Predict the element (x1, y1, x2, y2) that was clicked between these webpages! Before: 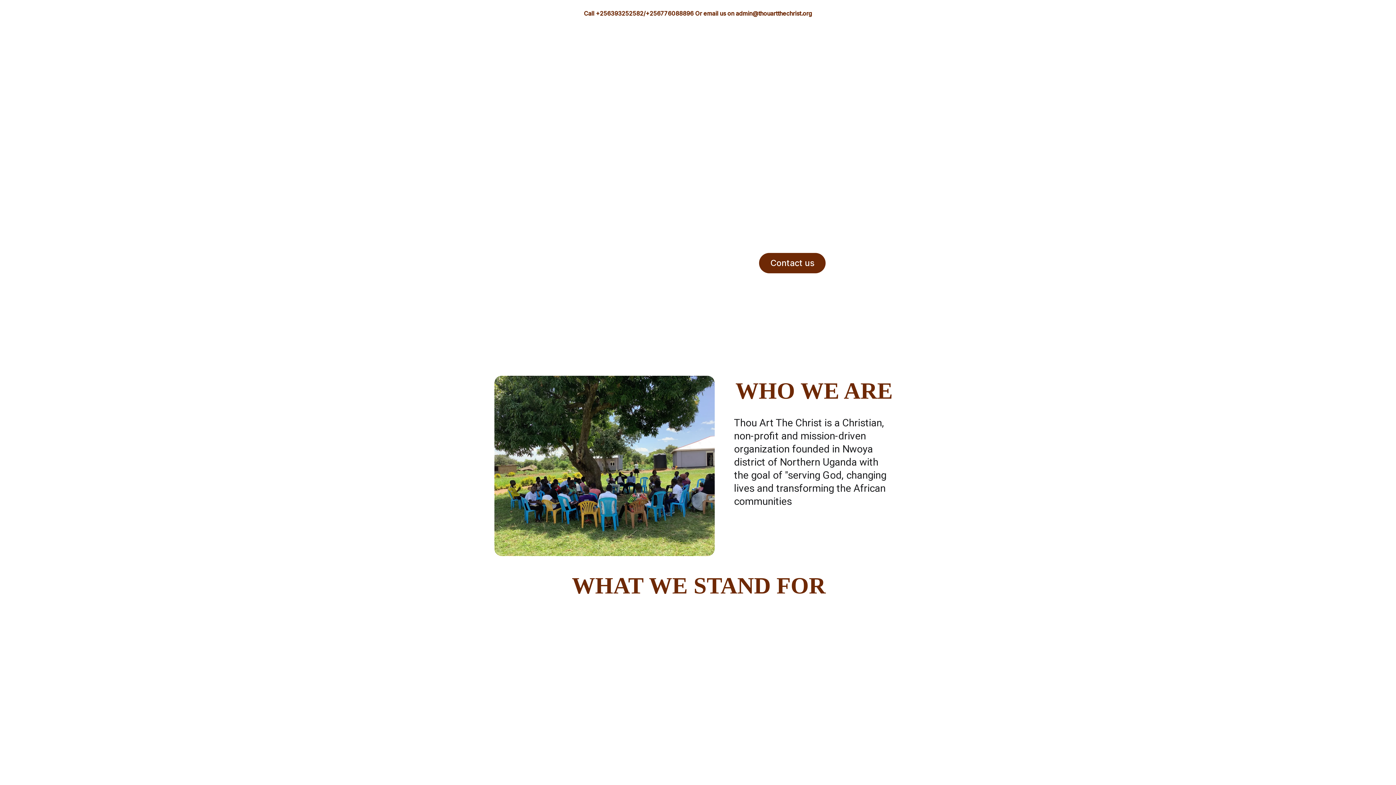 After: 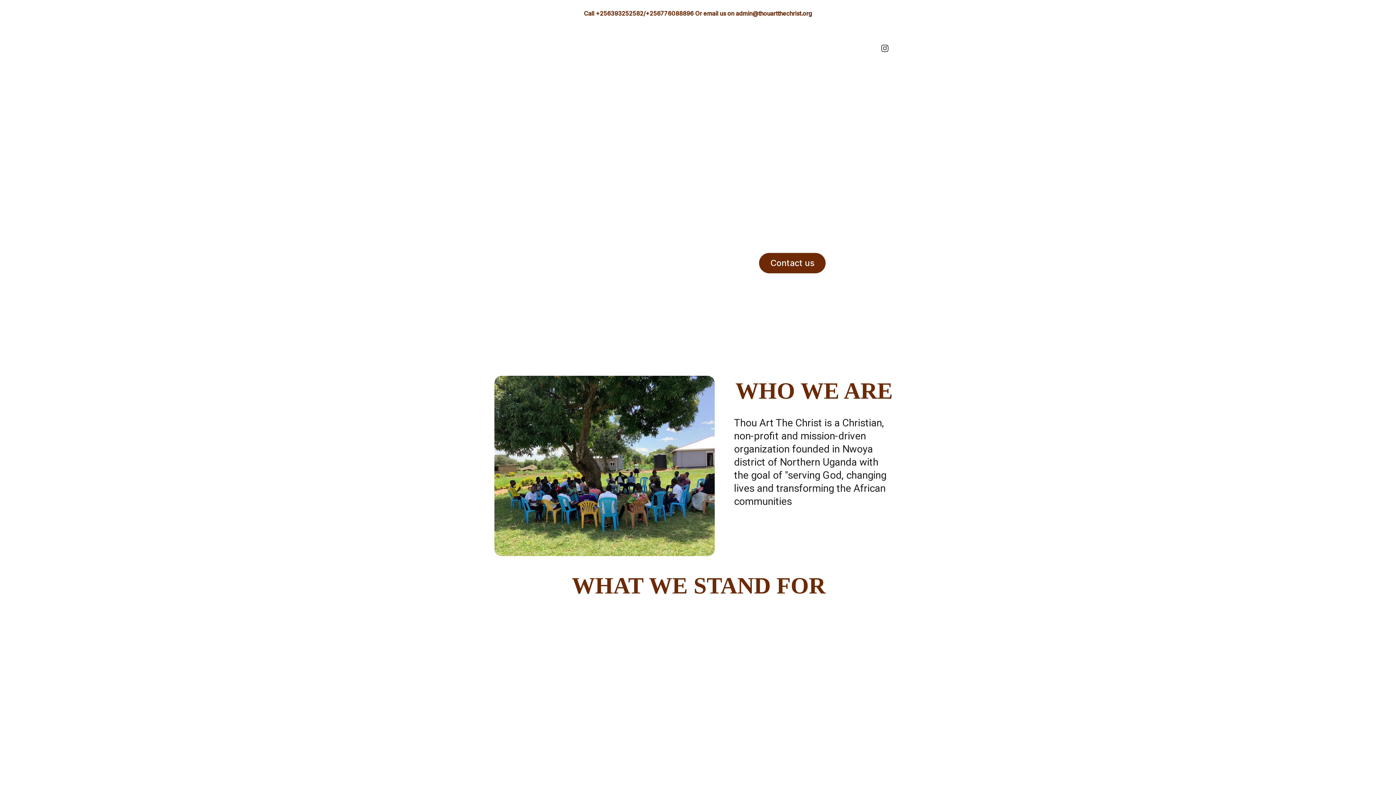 Action: bbox: (881, 44, 894, 52)